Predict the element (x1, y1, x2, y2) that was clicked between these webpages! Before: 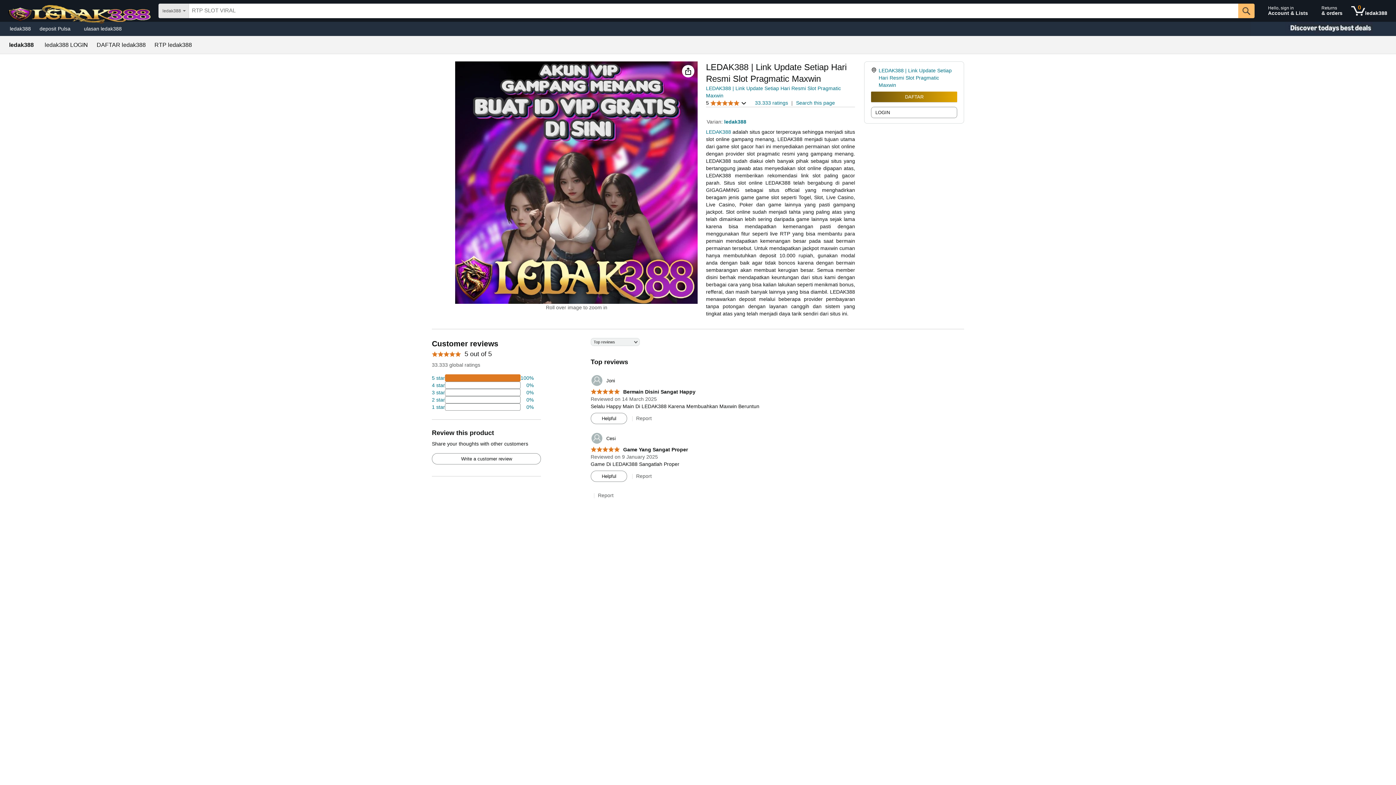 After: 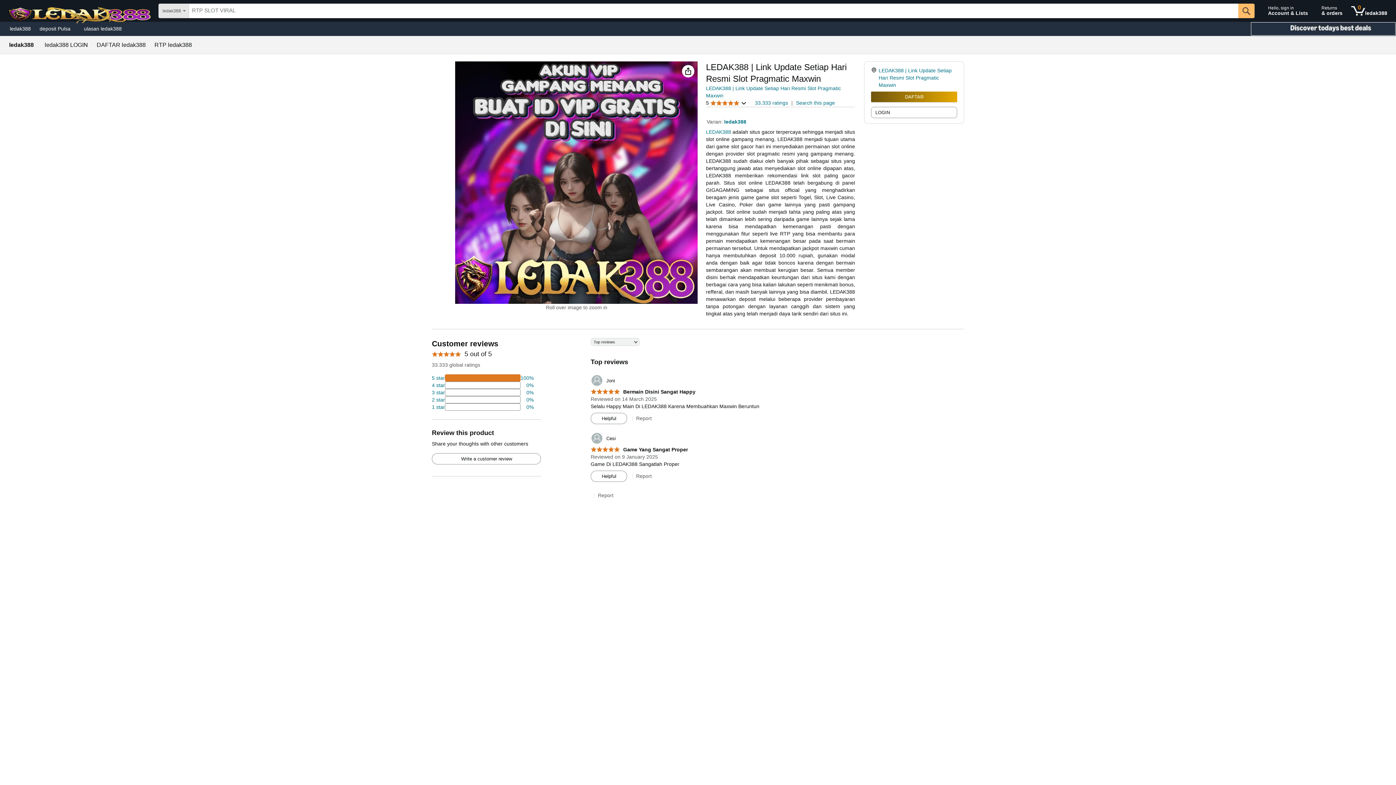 Action: bbox: (1250, 21, 1396, 36) label: Christmas gift store